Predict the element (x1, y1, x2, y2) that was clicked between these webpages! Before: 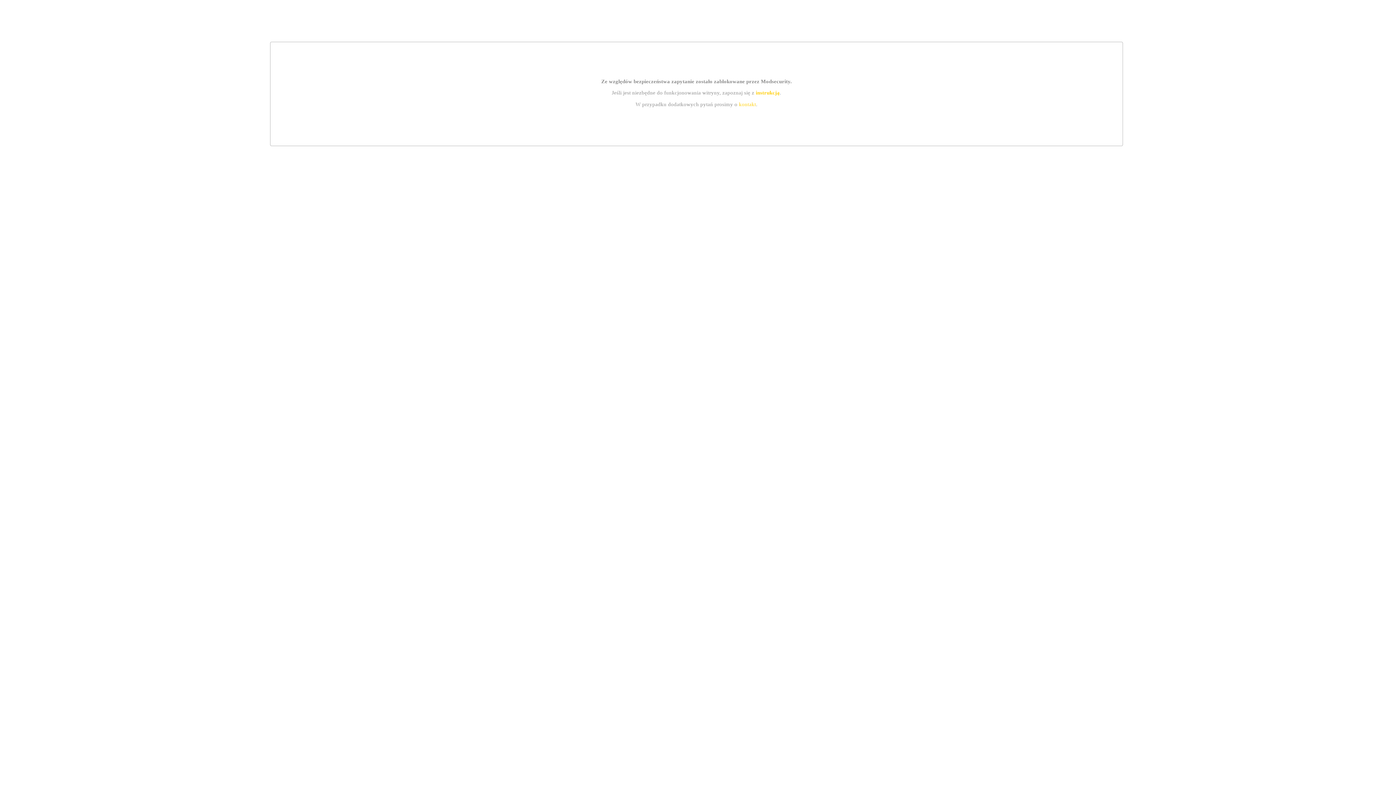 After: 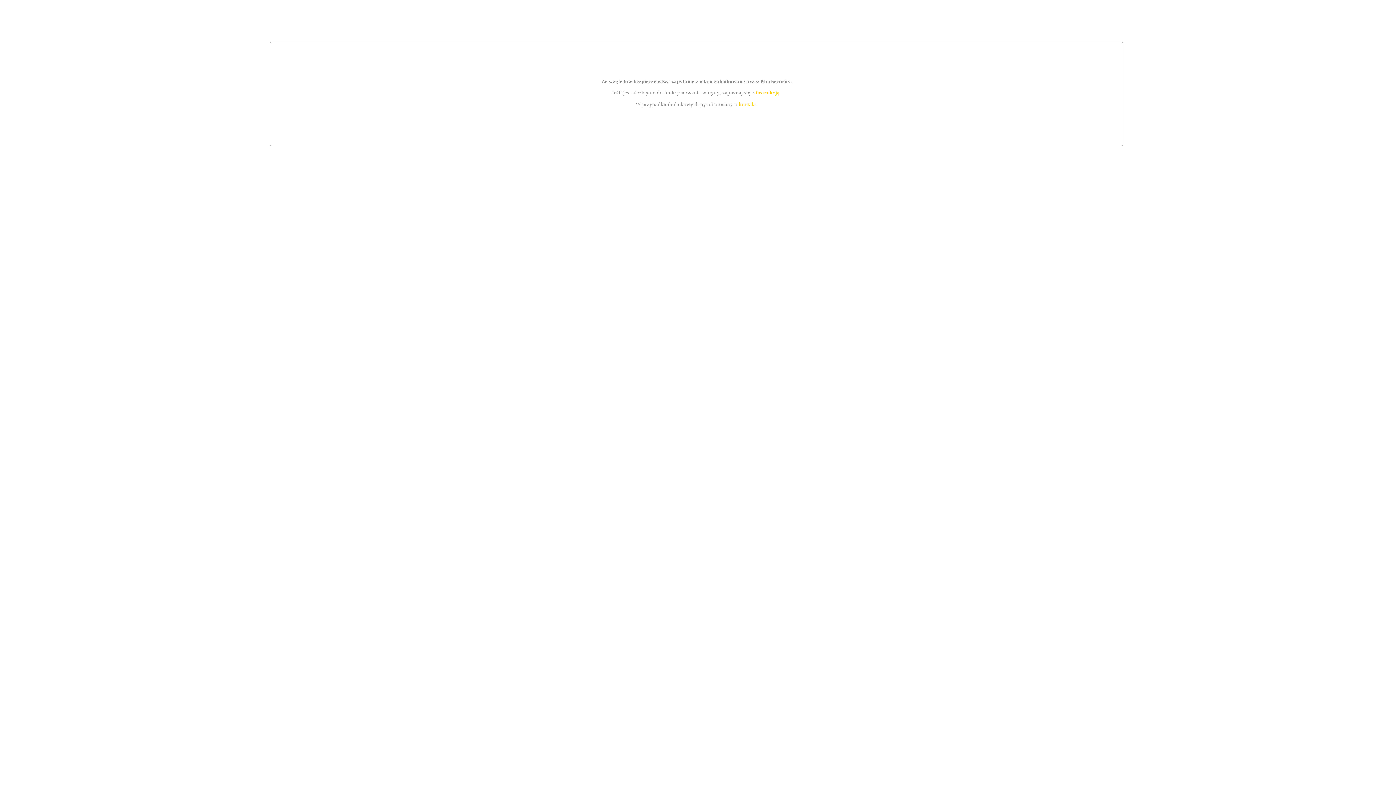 Action: label: instrukcją bbox: (755, 89, 779, 95)